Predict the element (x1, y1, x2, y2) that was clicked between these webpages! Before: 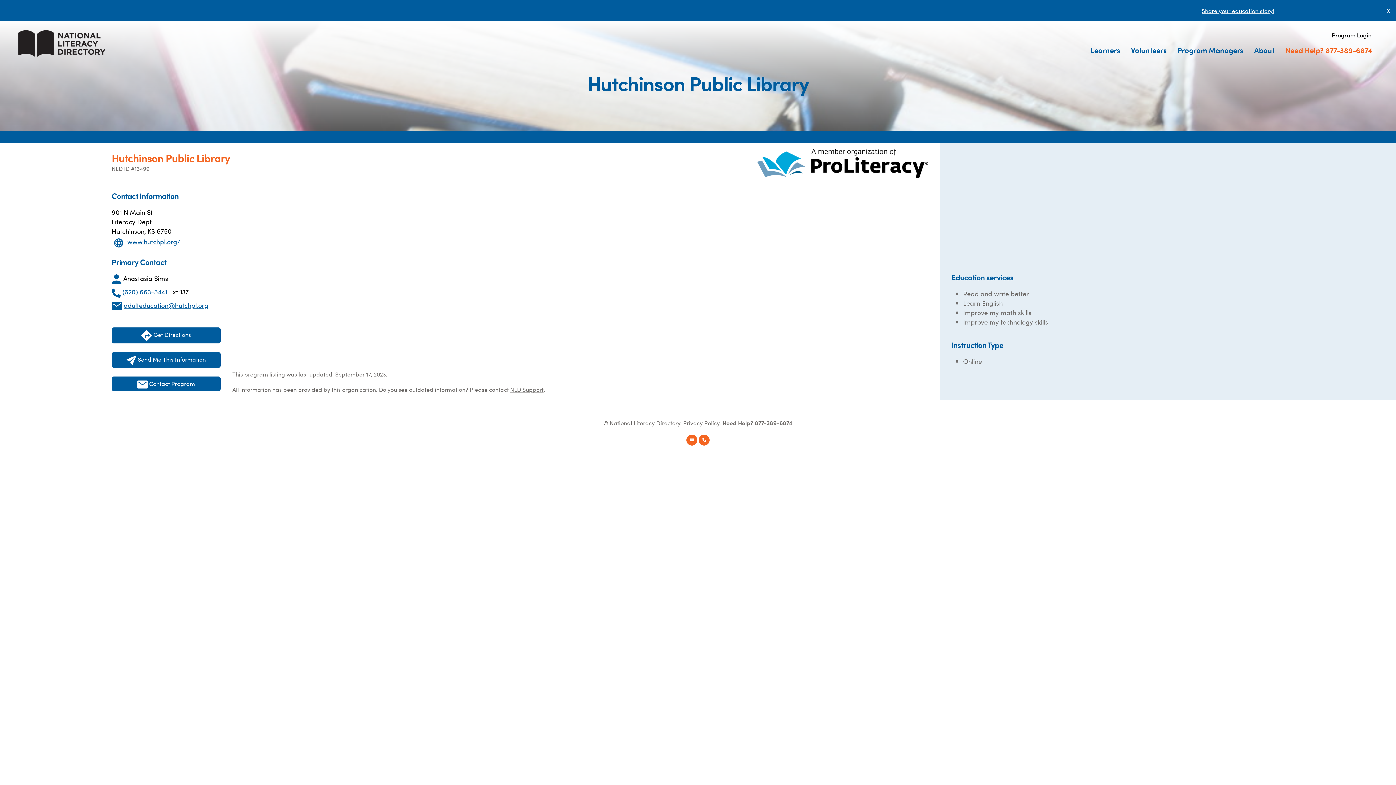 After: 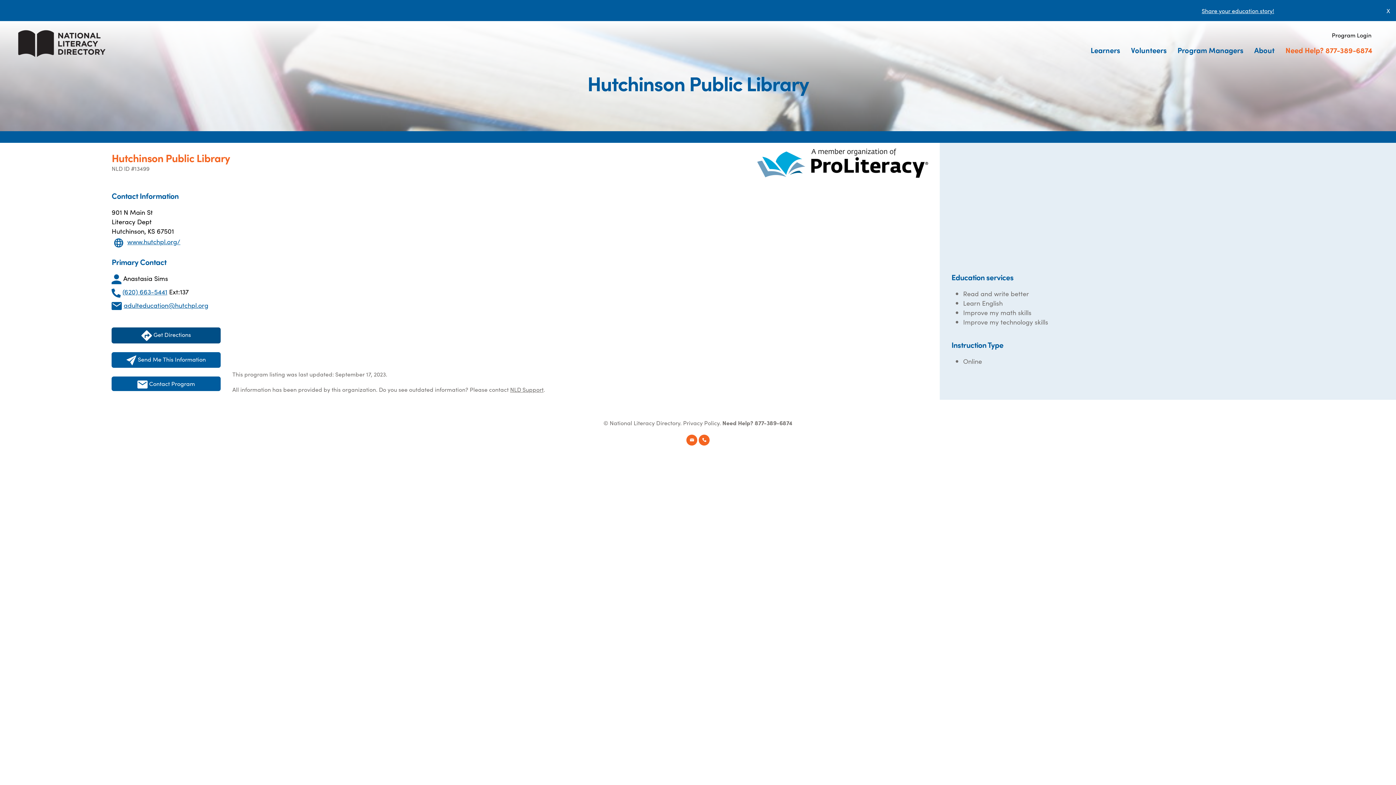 Action: label:  Get Directions bbox: (111, 327, 220, 343)